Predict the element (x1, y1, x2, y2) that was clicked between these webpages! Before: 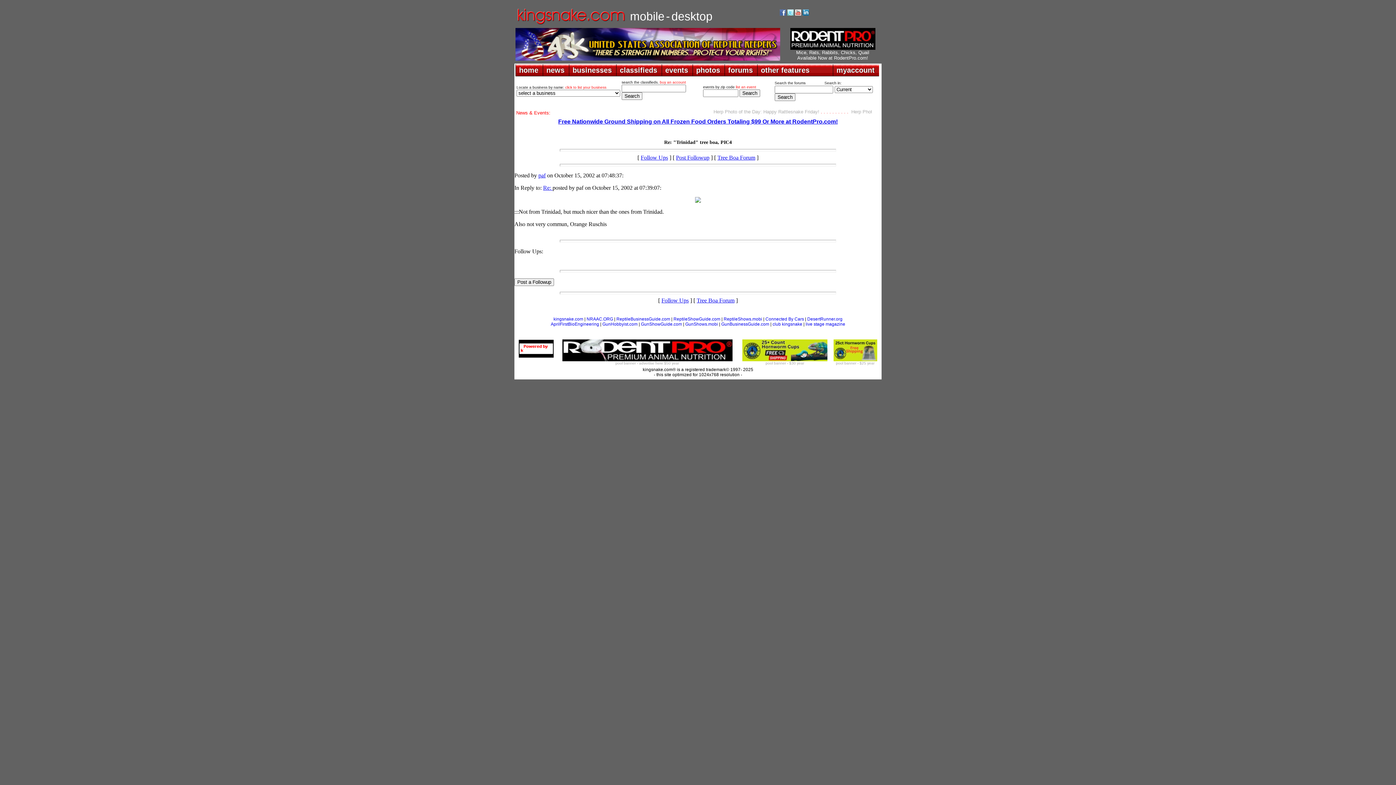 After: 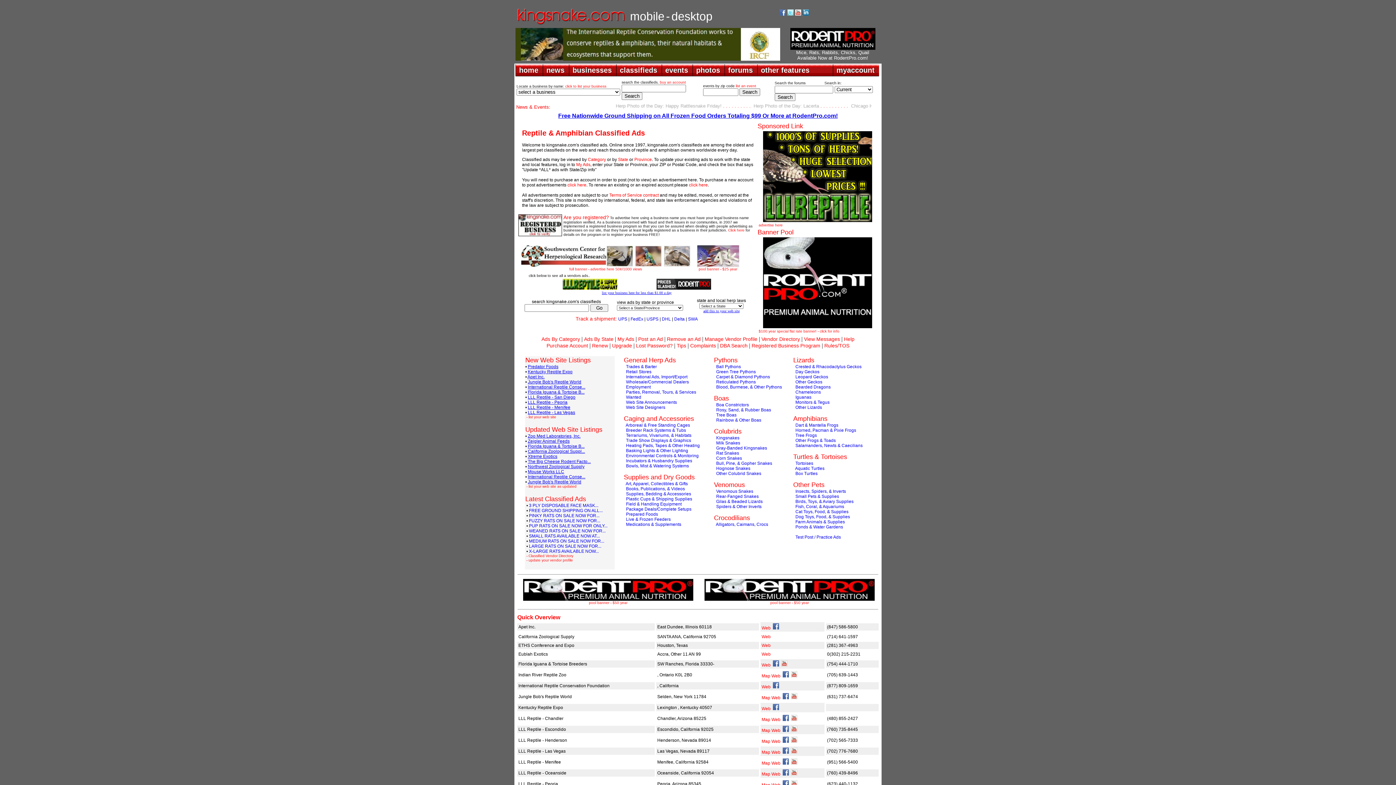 Action: bbox: (616, 64, 661, 76) label: classifieds